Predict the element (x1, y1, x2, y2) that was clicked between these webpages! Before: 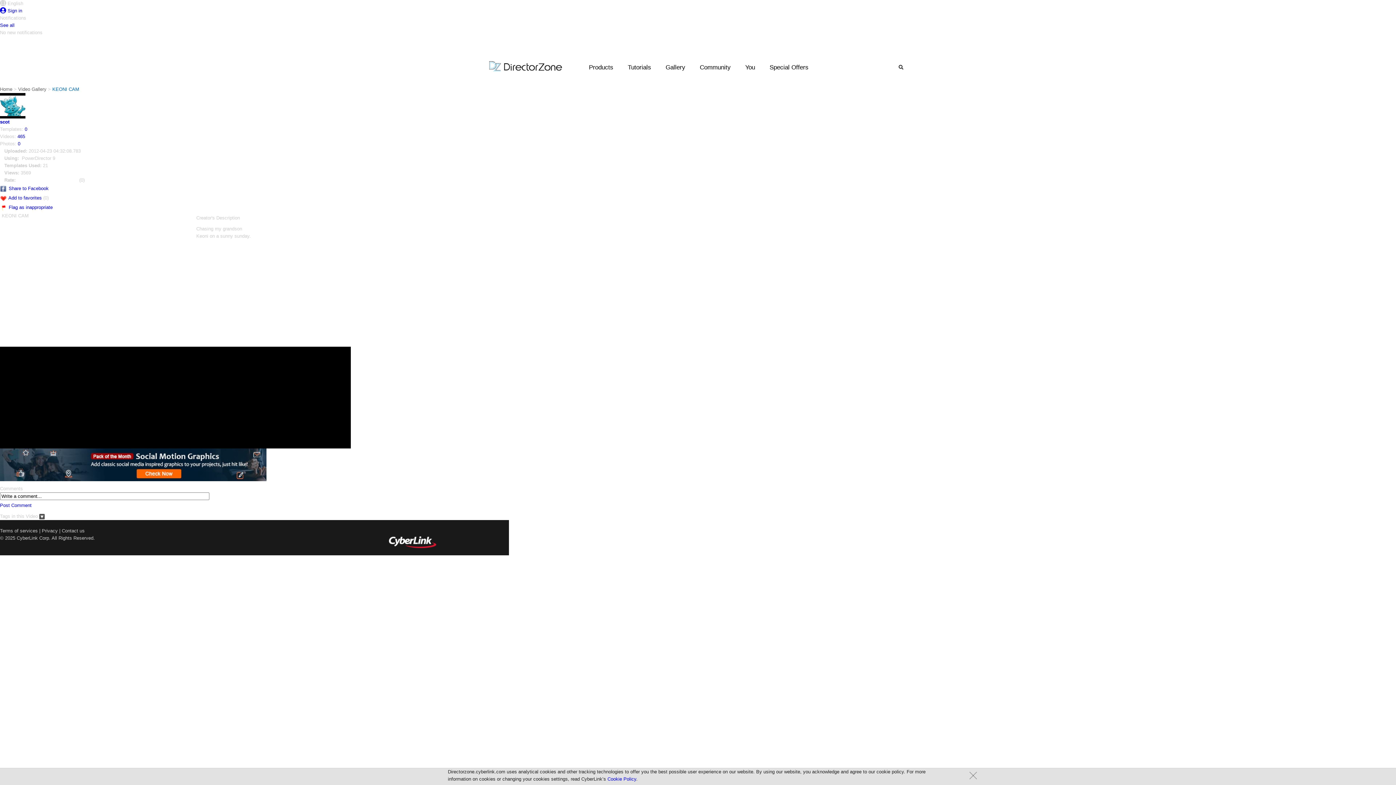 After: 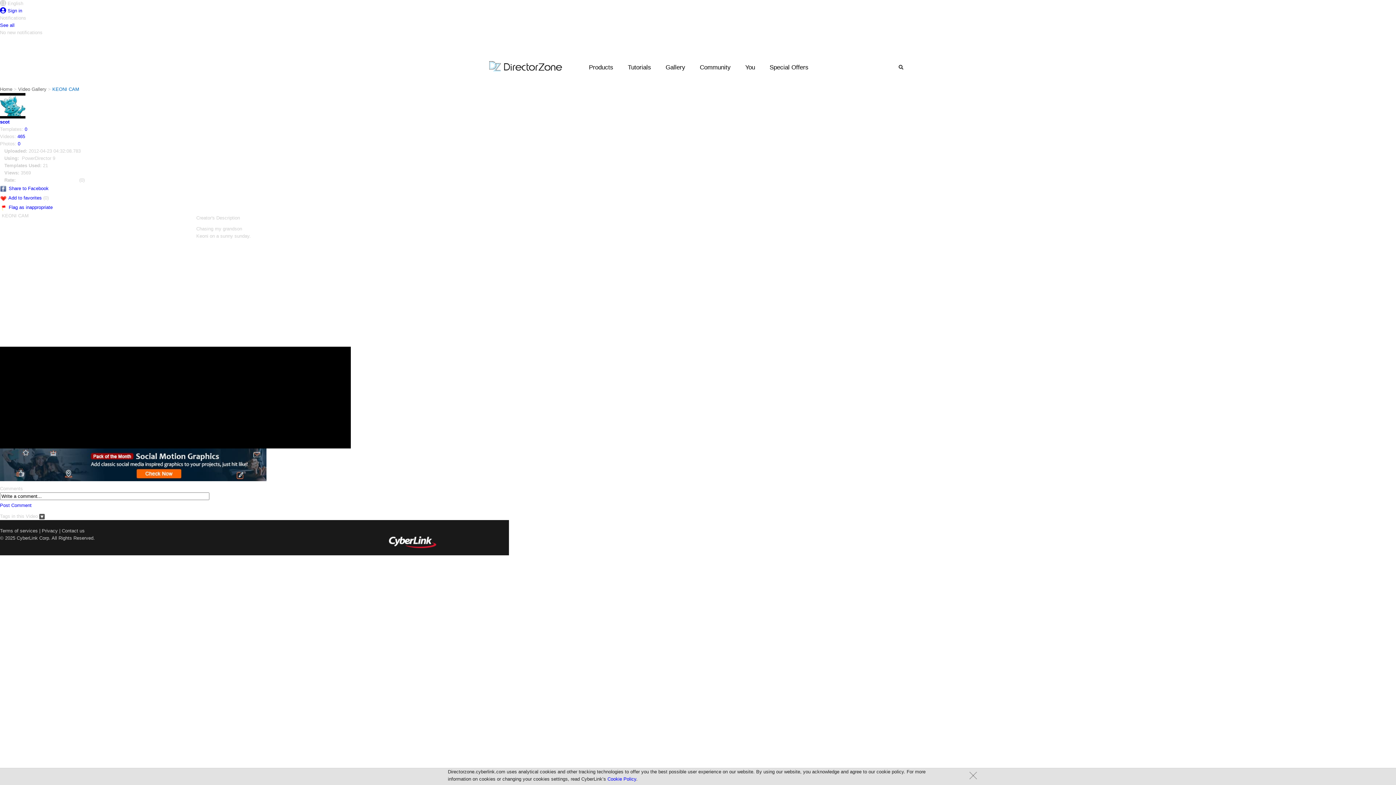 Action: bbox: (8, 195, 41, 200) label: Add to favorites